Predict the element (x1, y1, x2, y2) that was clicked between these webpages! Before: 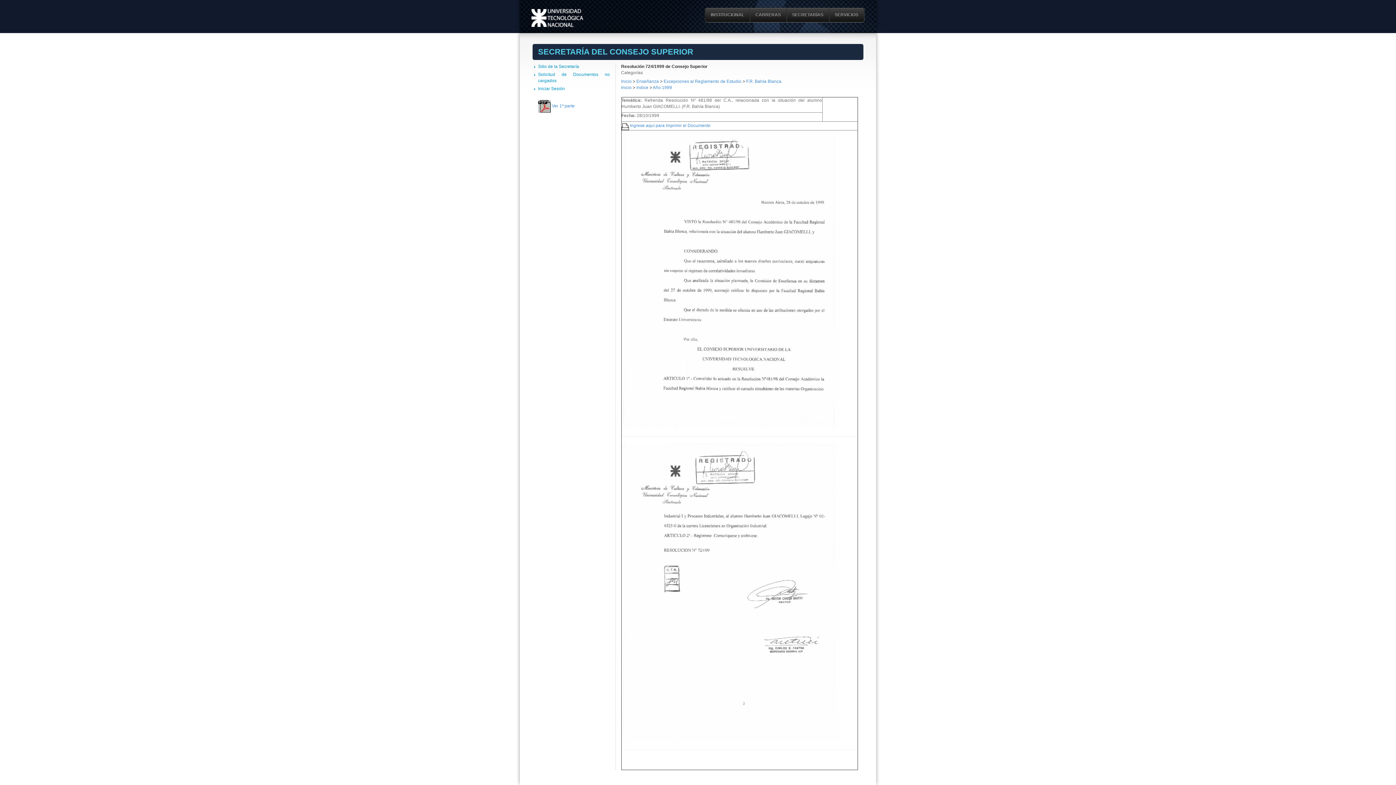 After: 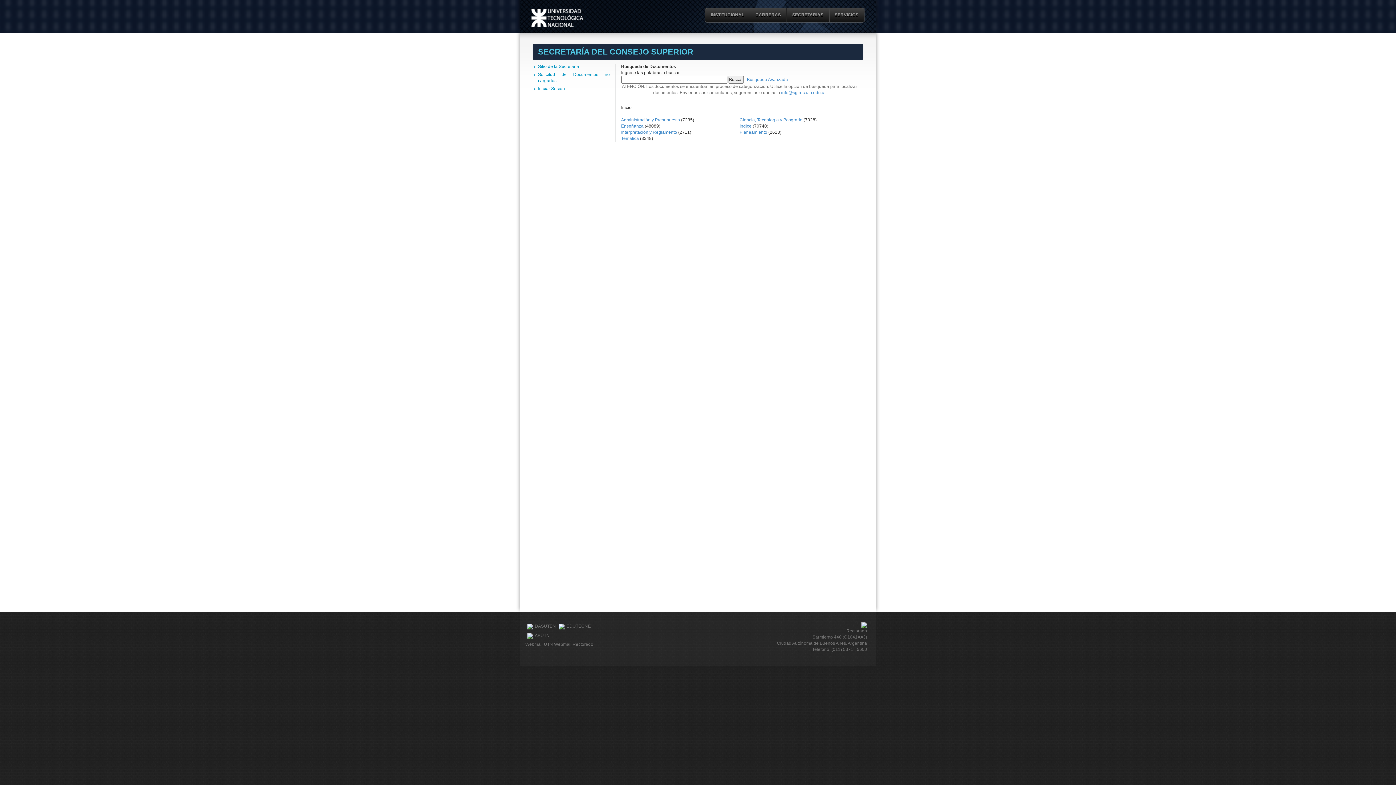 Action: label: Sitio de la Secretaría bbox: (538, 64, 579, 69)